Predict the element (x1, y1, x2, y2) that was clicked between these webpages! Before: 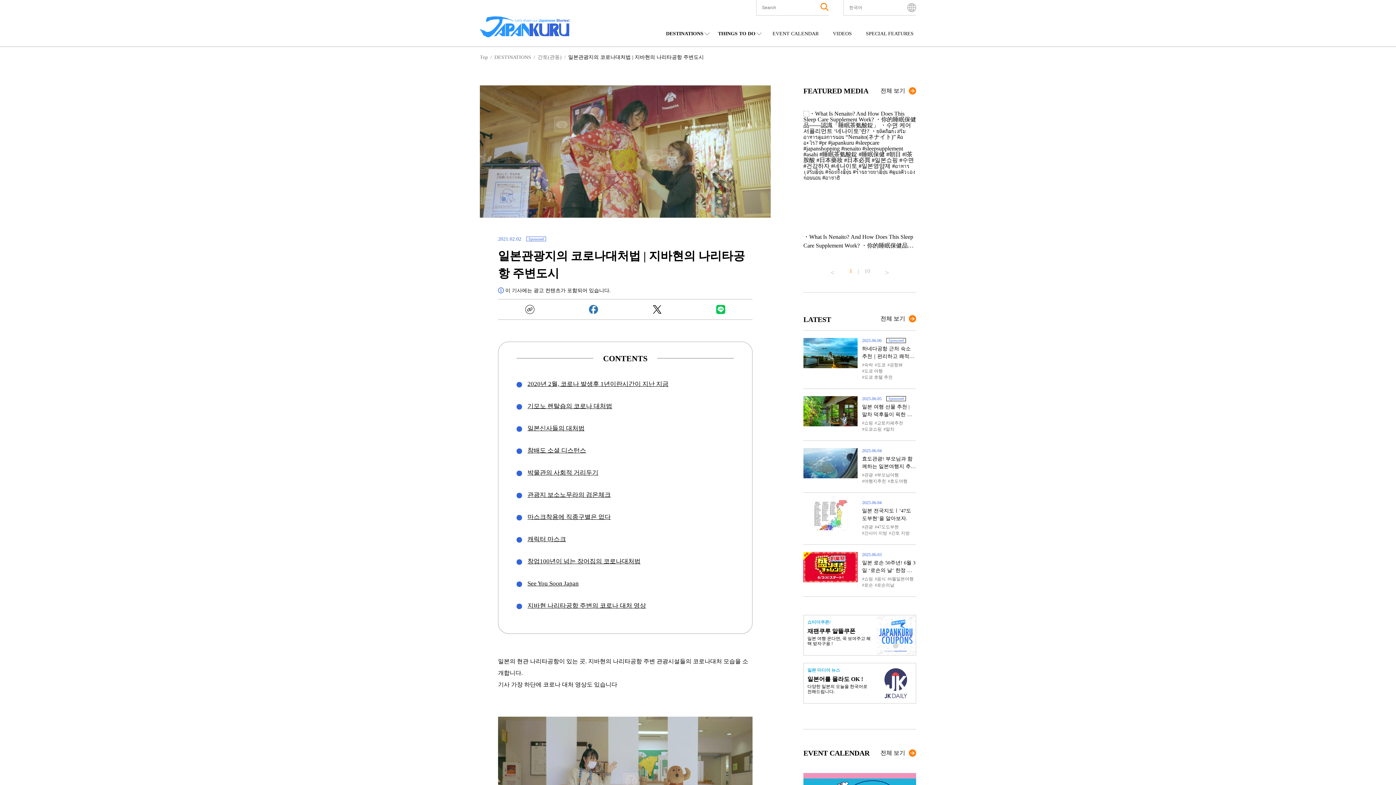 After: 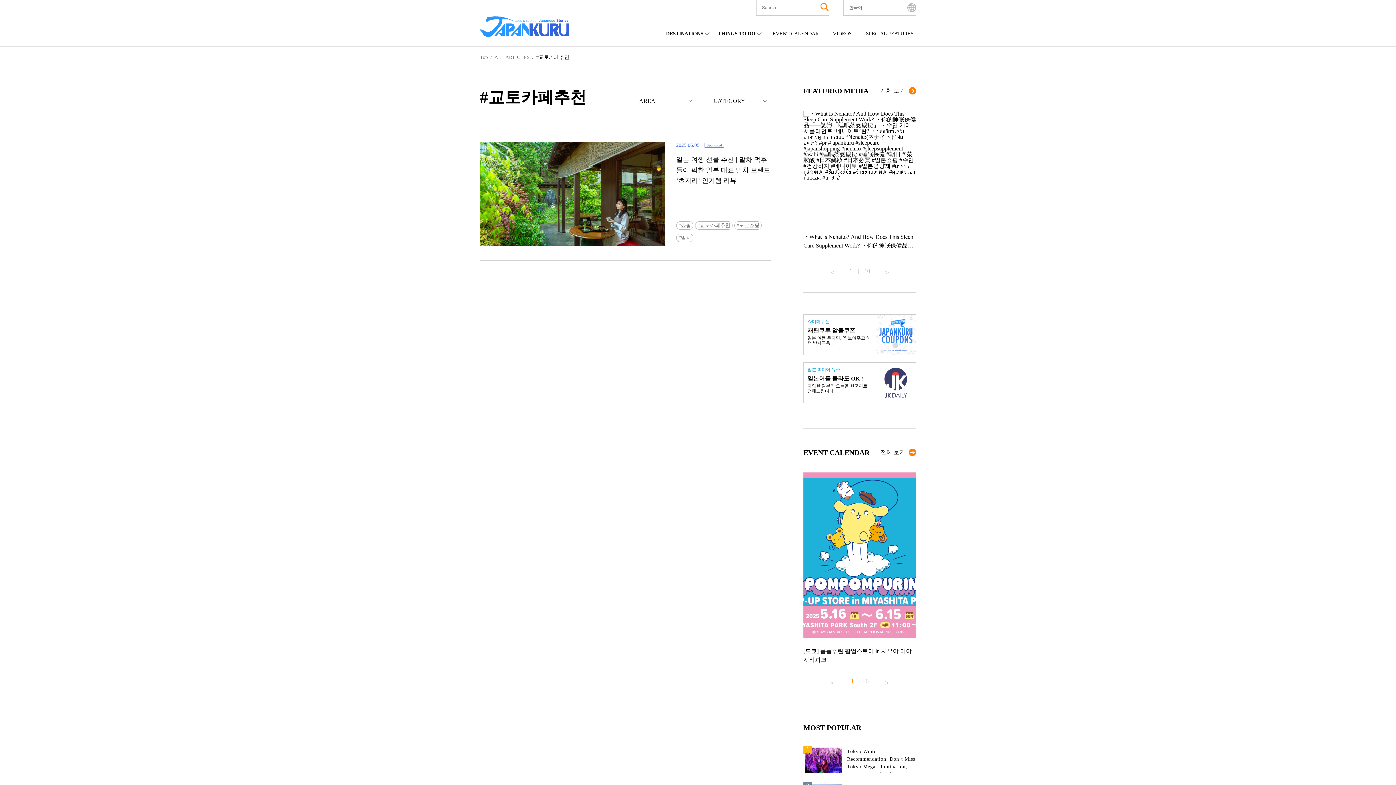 Action: bbox: (874, 421, 903, 425) label: 교토카페추천